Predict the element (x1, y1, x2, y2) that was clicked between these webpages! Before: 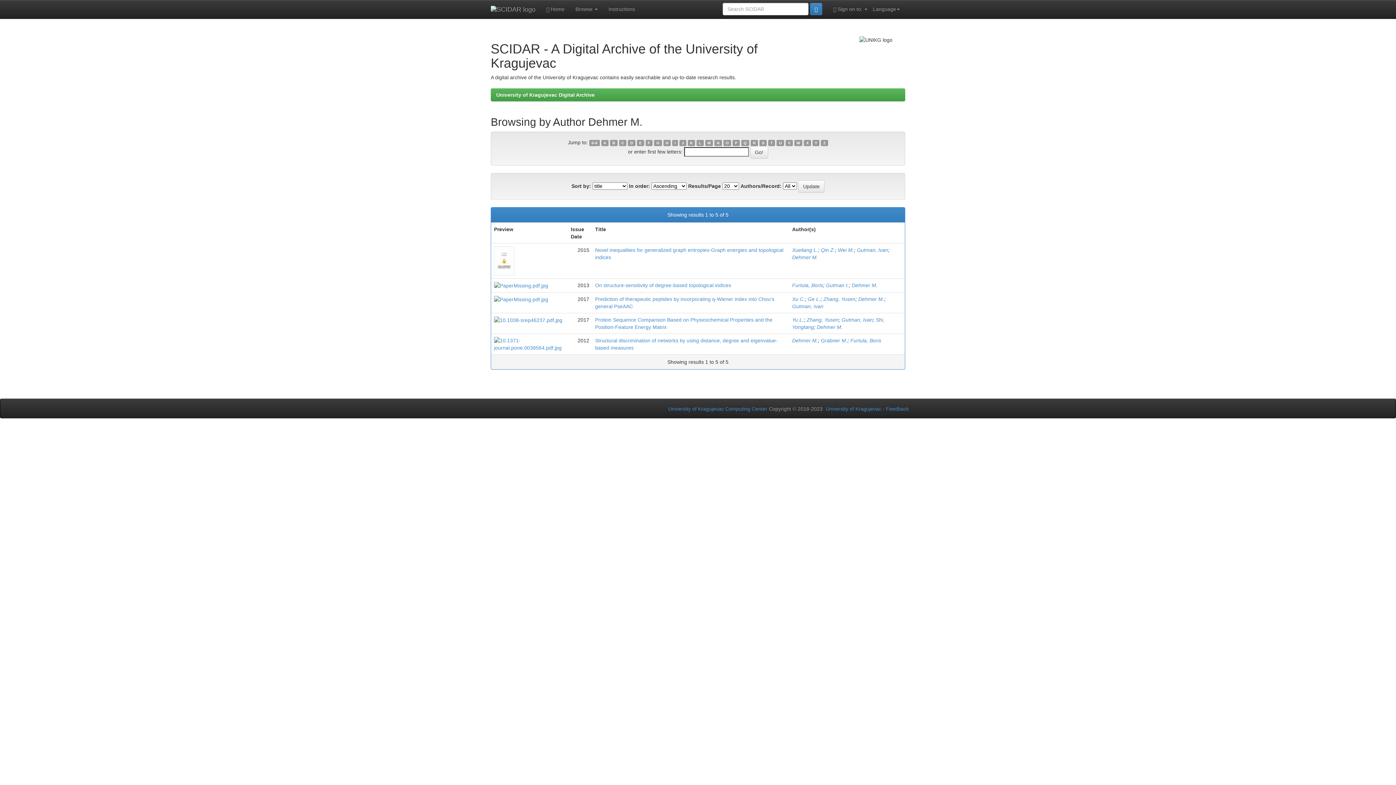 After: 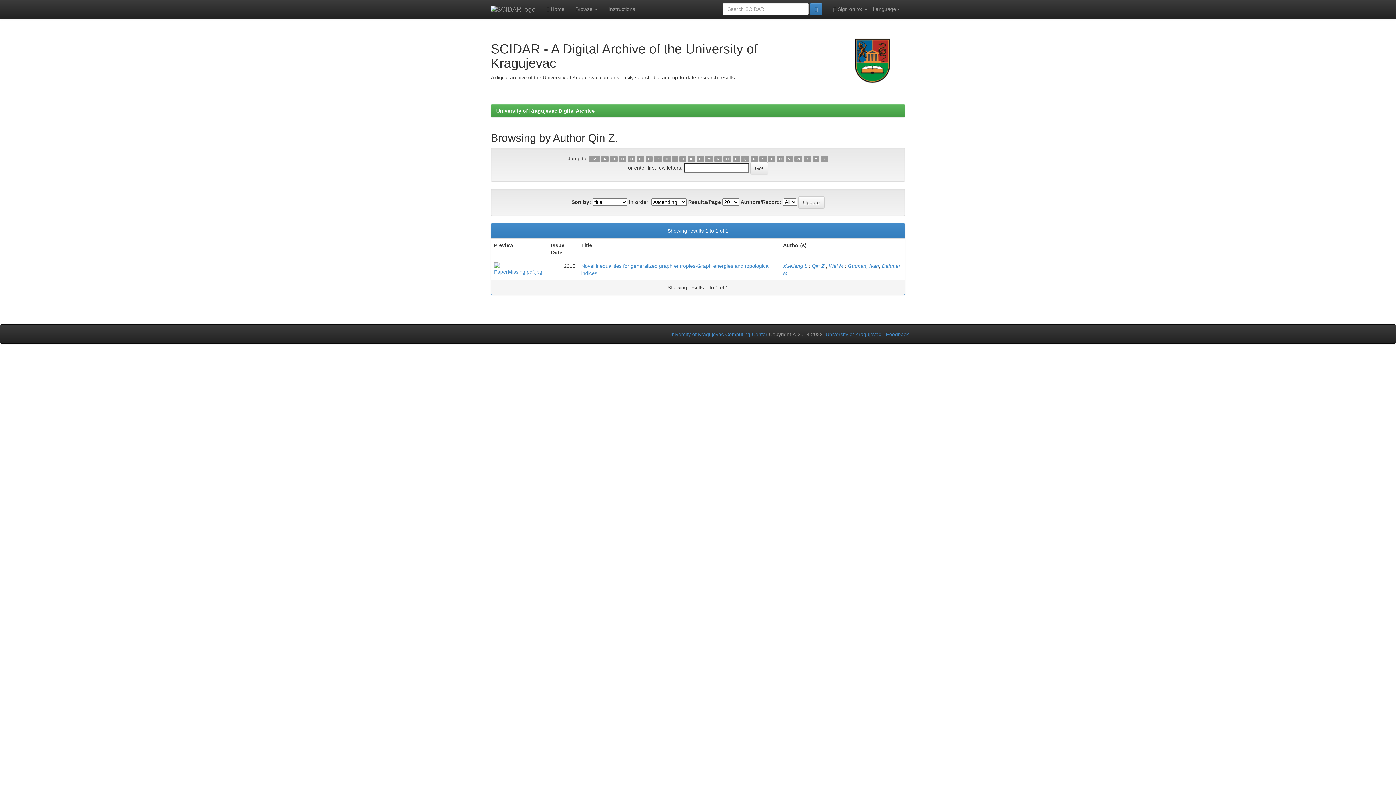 Action: label: Qin Z. bbox: (821, 247, 835, 253)